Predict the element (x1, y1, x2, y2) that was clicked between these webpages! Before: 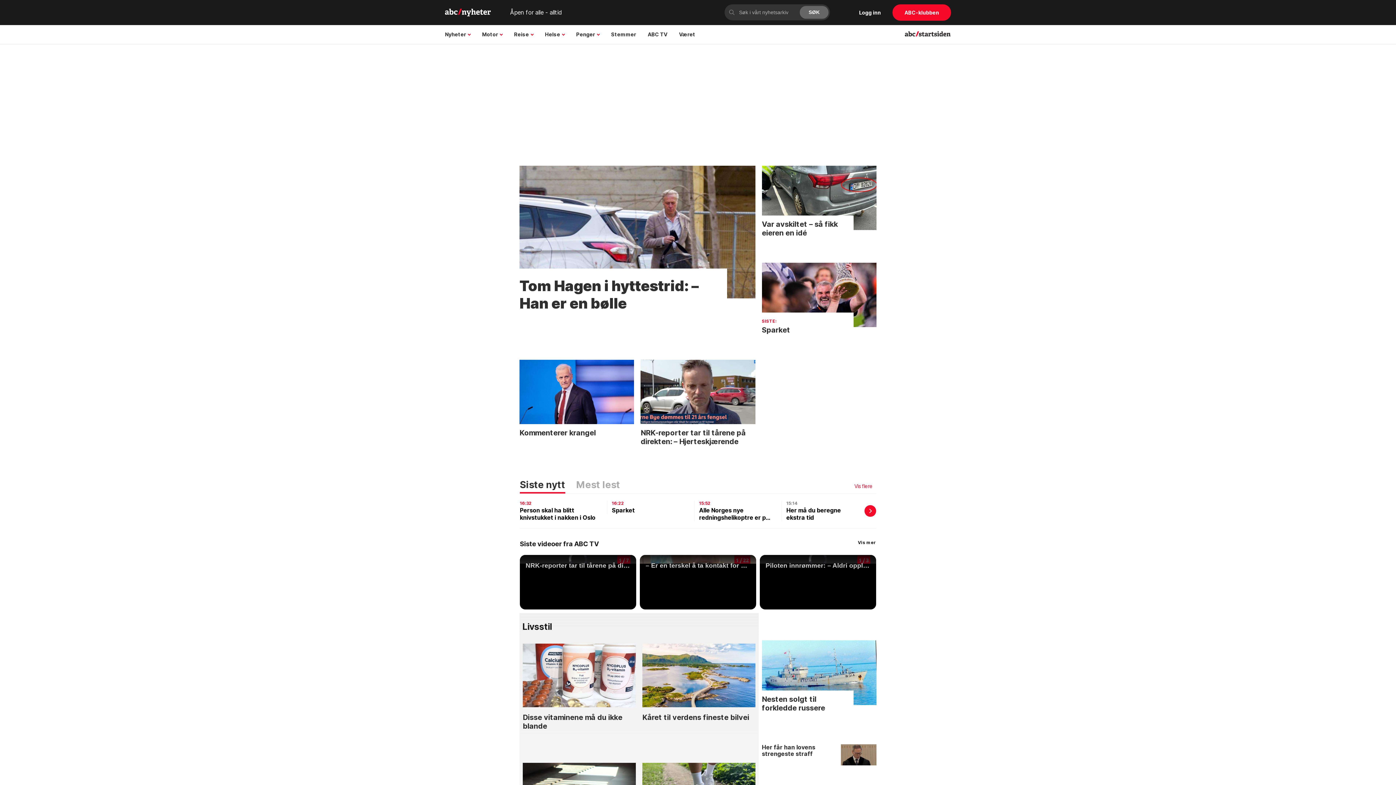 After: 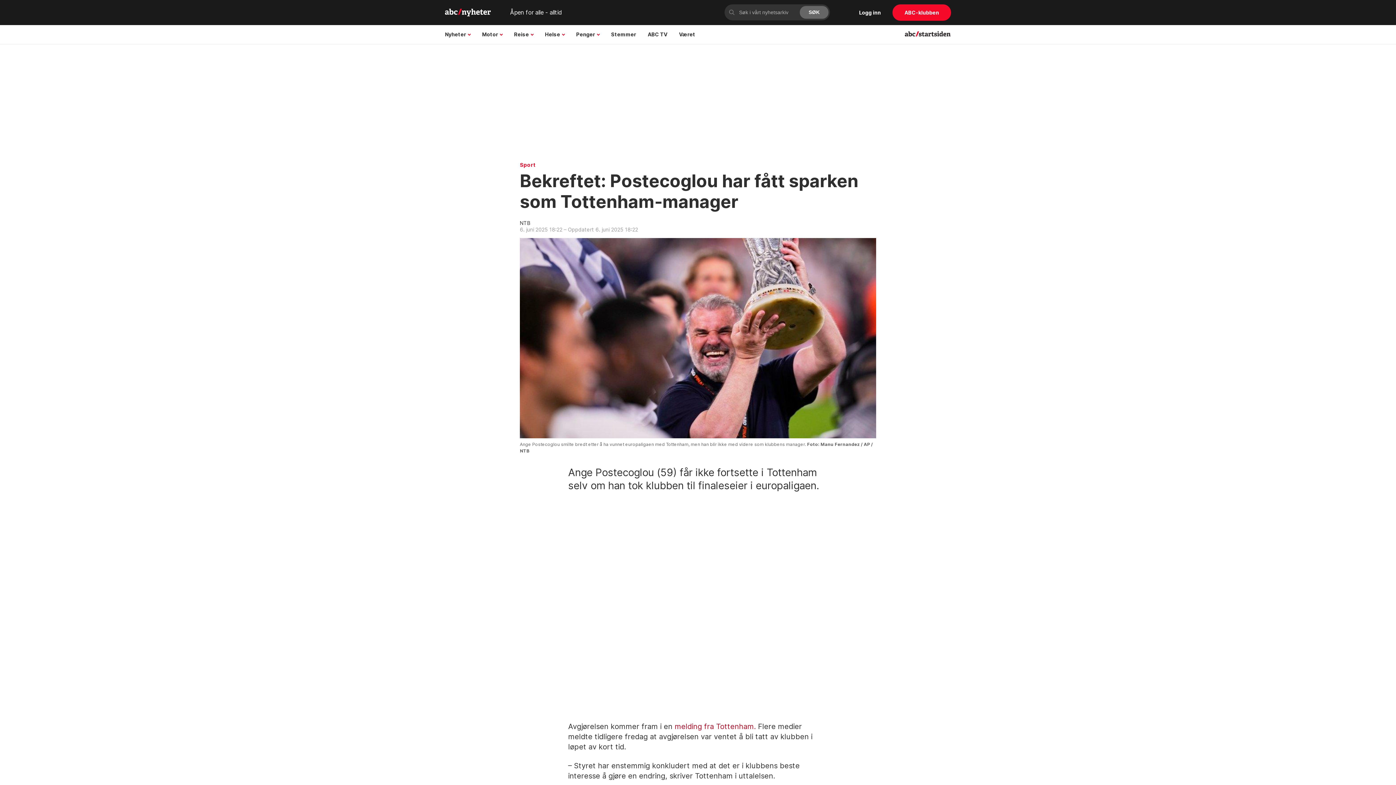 Action: label: SISTE:
Sparket bbox: (762, 312, 876, 352)